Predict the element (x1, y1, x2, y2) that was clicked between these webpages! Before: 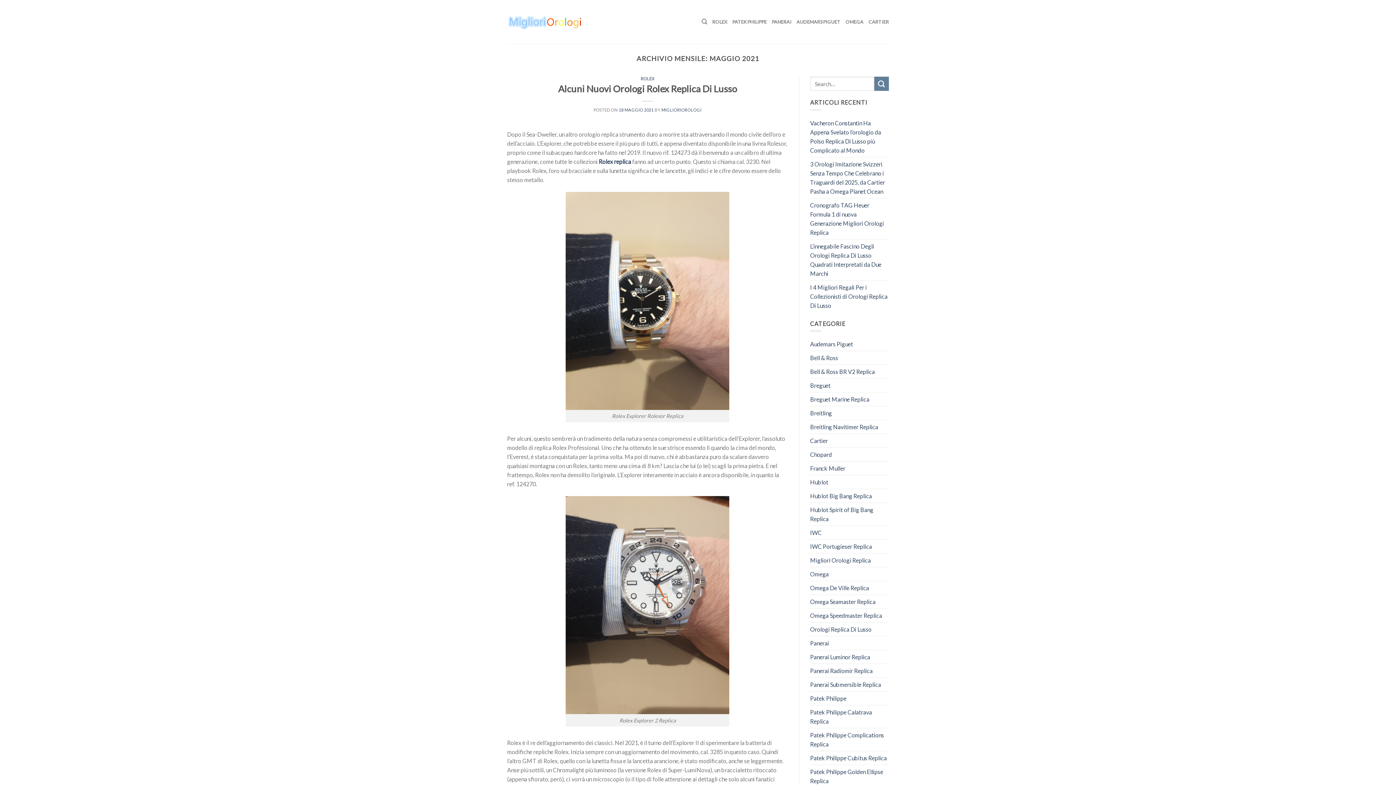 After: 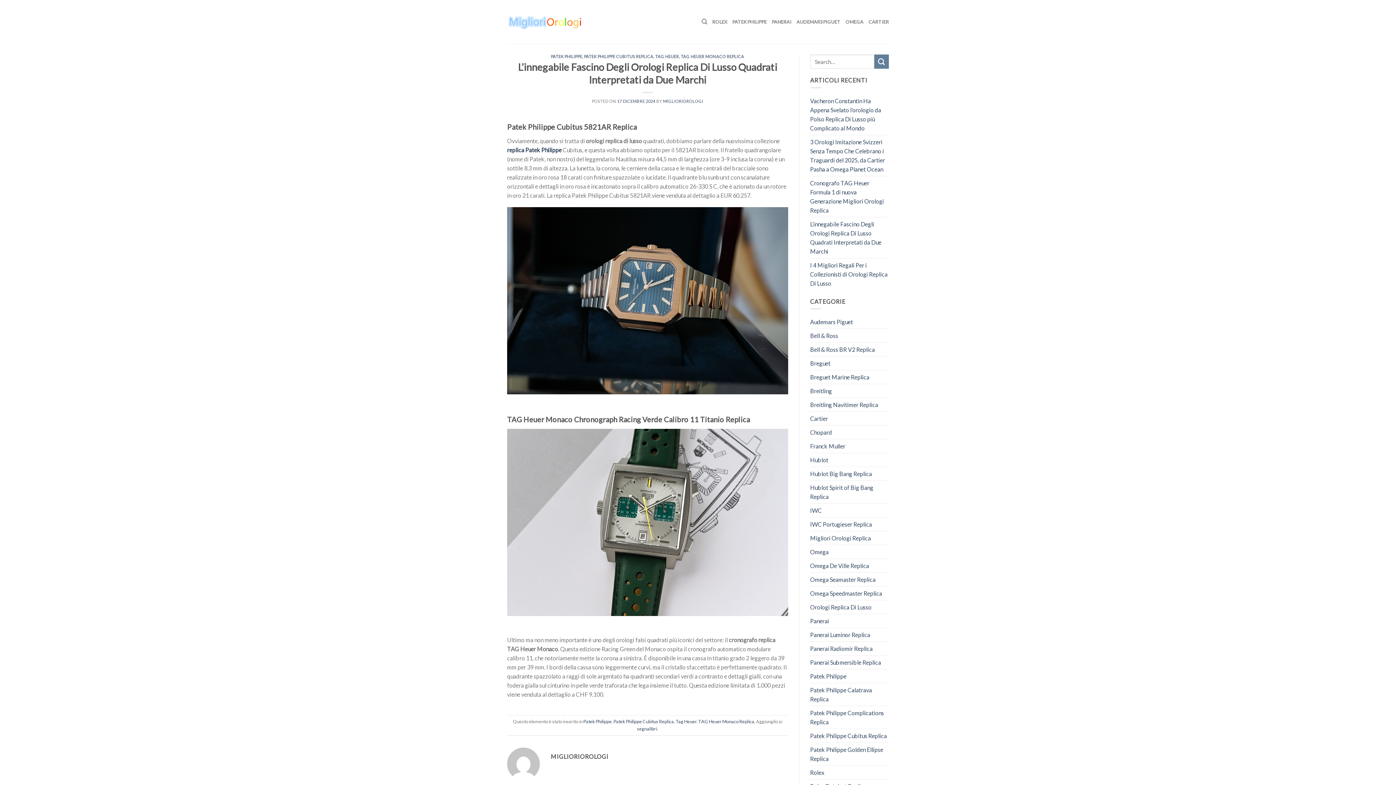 Action: label: L’innegabile Fascino Degli Orologi Replica Di Lusso Quadrati Interpretati da Due Marchi bbox: (810, 239, 889, 280)